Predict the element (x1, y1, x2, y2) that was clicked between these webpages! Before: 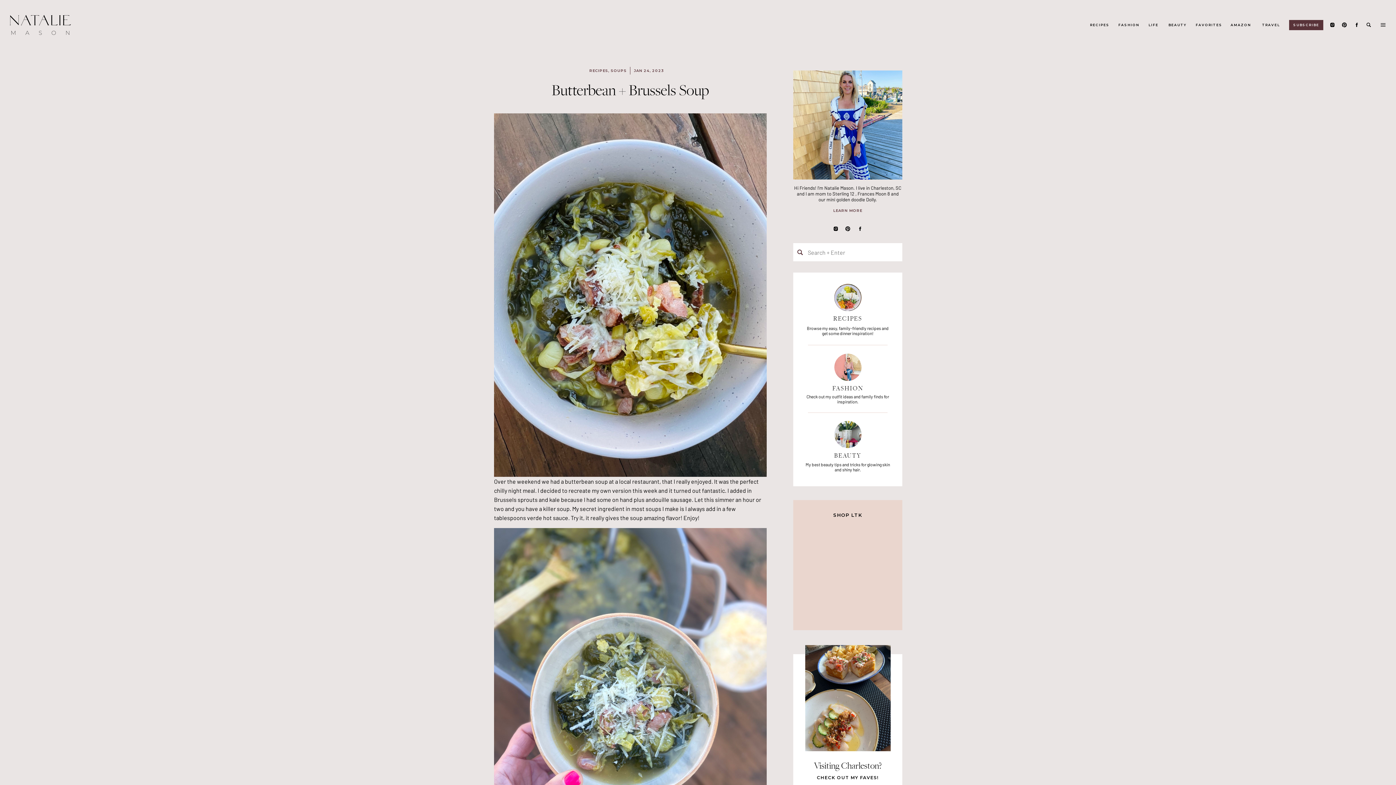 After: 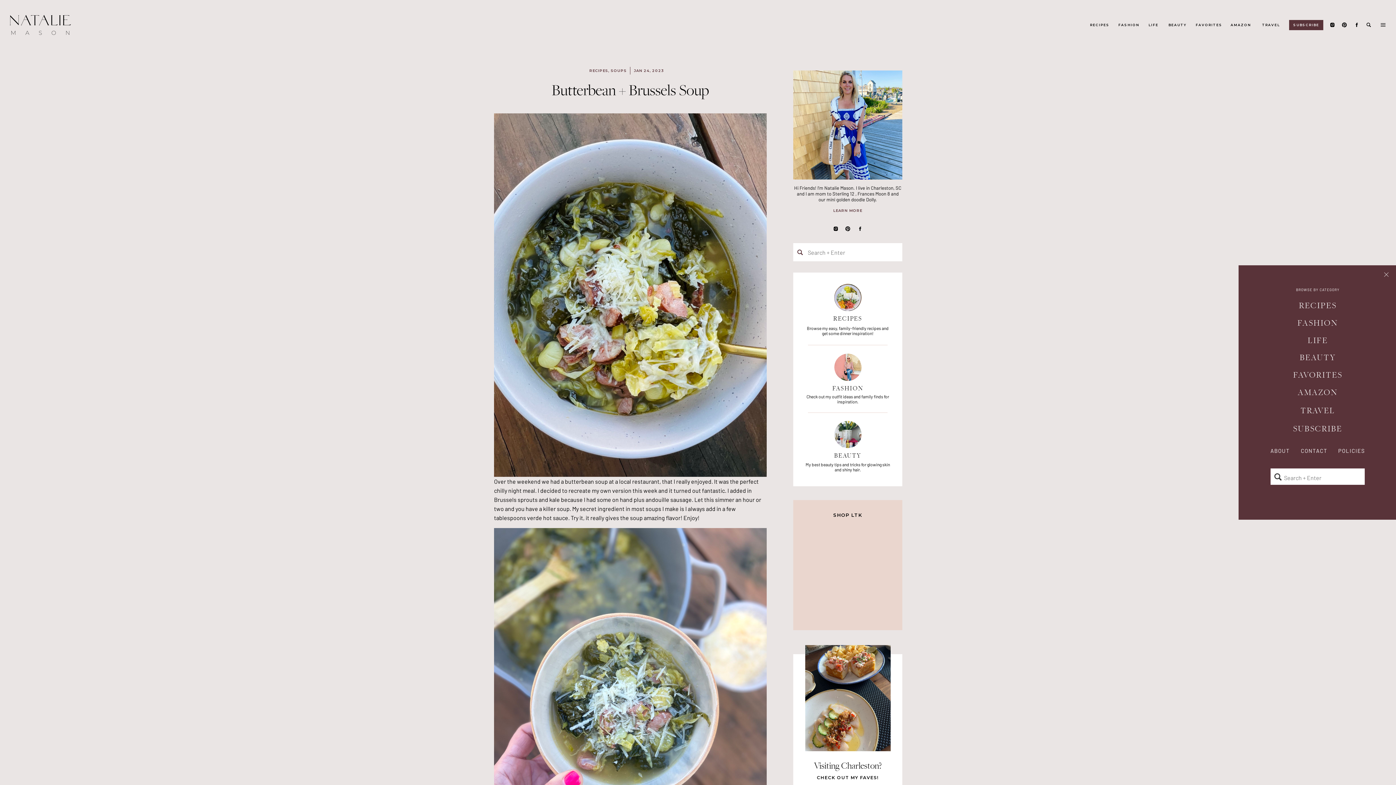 Action: bbox: (1379, 5, 1387, 13)